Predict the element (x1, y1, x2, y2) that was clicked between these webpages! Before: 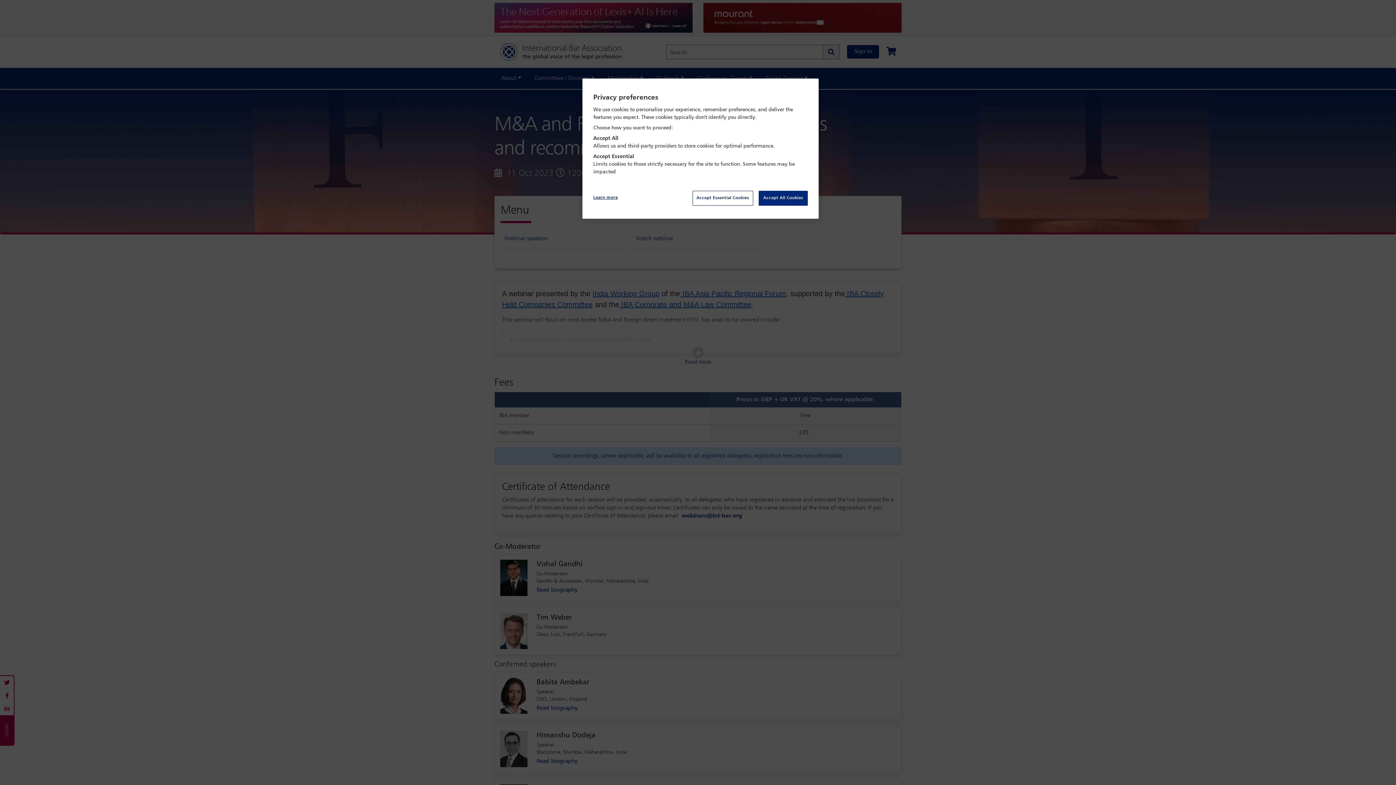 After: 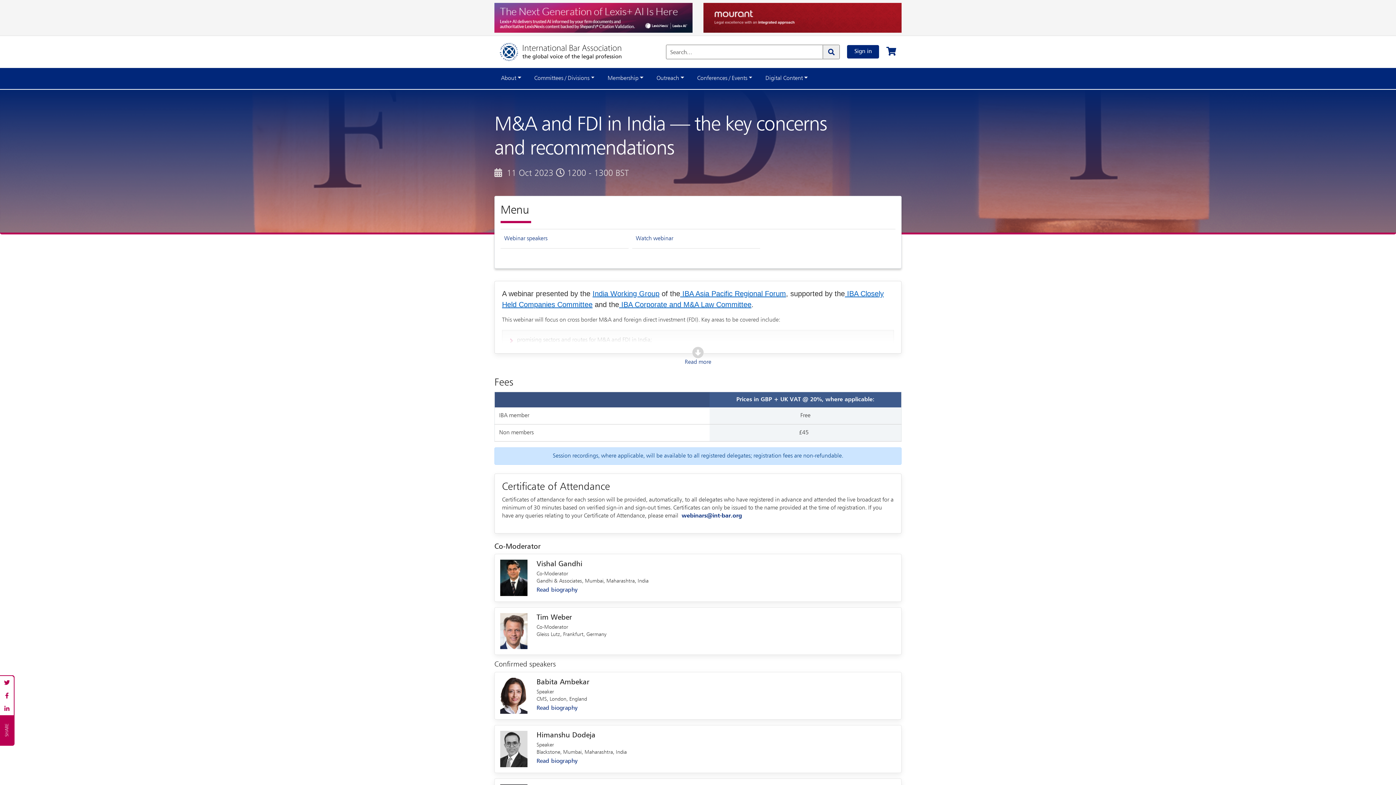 Action: bbox: (692, 190, 753, 205) label: Accept Essential Cookies